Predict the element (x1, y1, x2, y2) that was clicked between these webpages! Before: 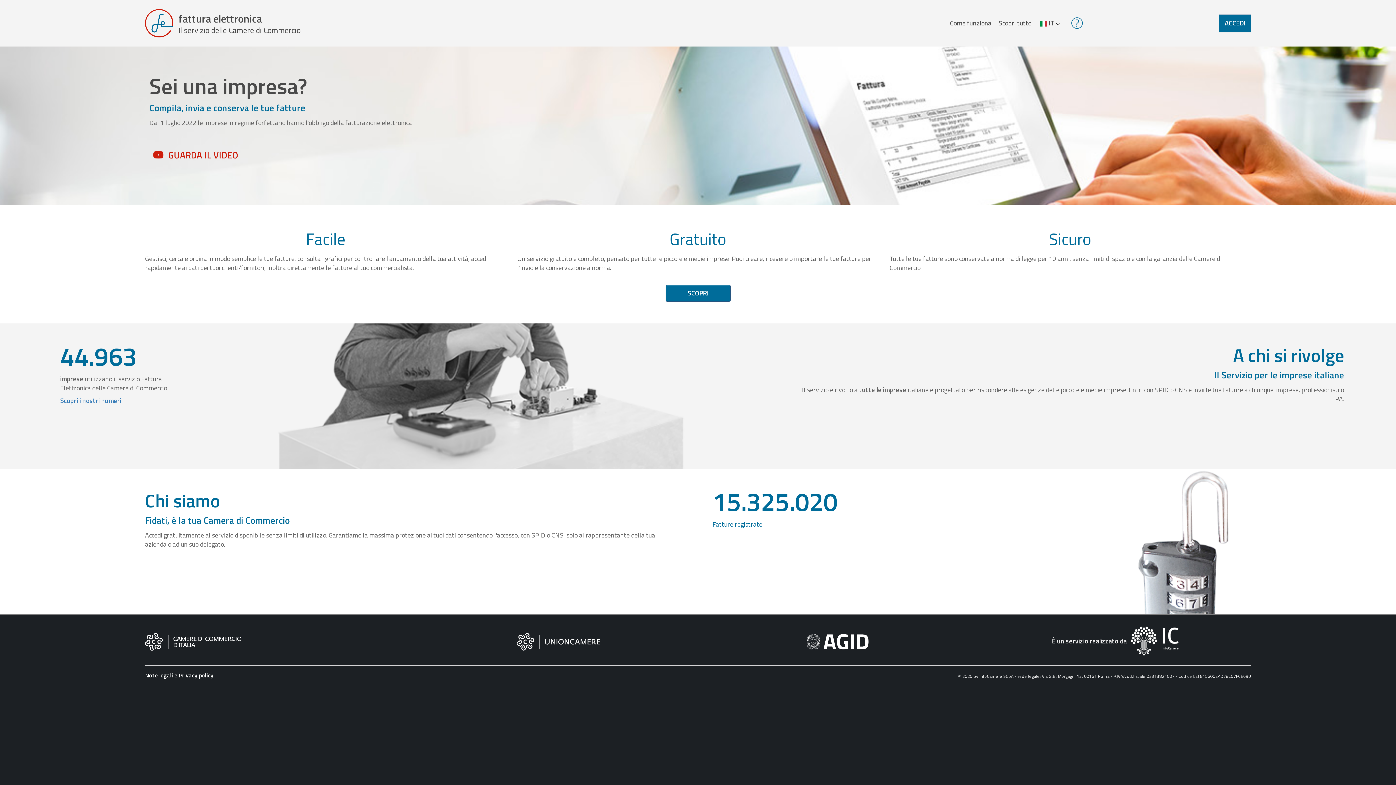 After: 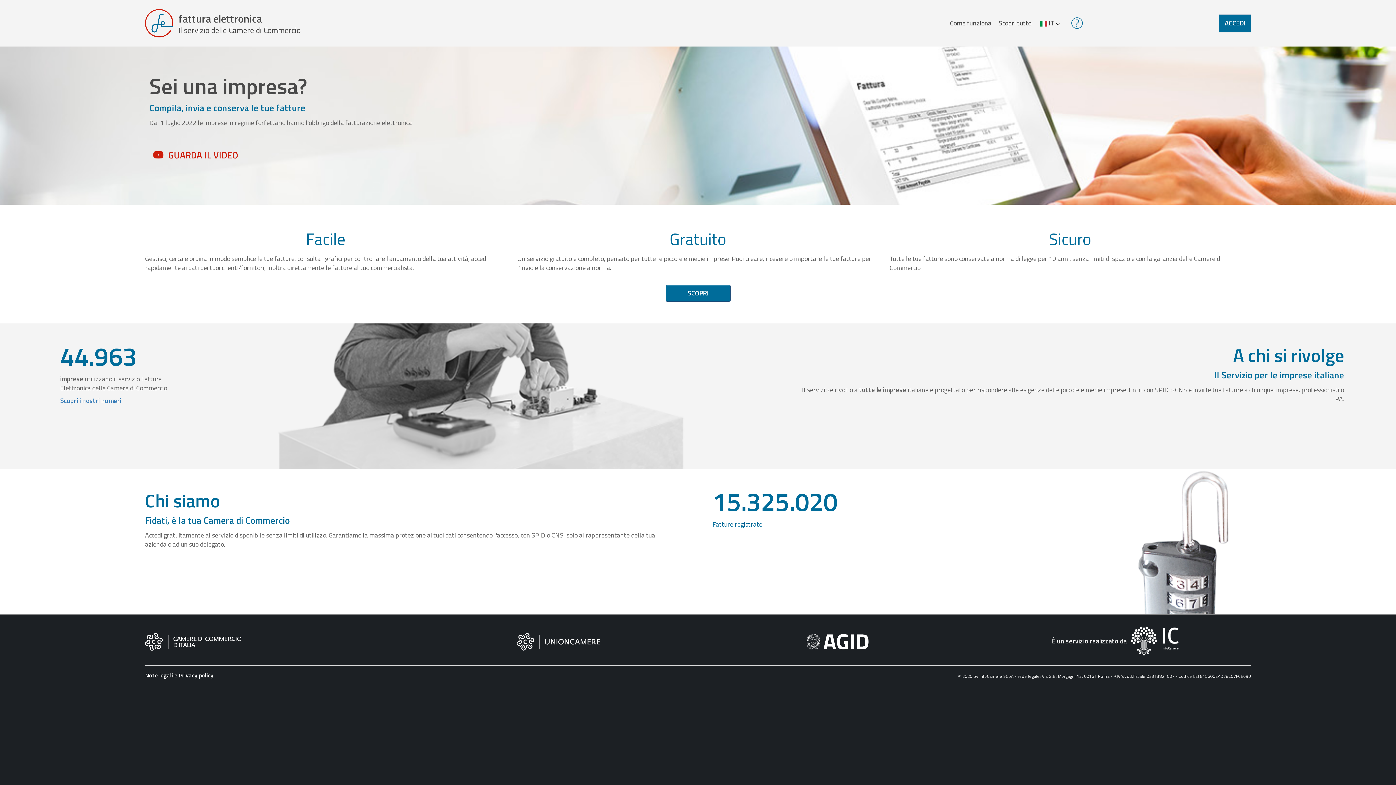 Action: label: fattura elettronica
Il servizio delle Camere di Commercio bbox: (145, 9, 300, 37)